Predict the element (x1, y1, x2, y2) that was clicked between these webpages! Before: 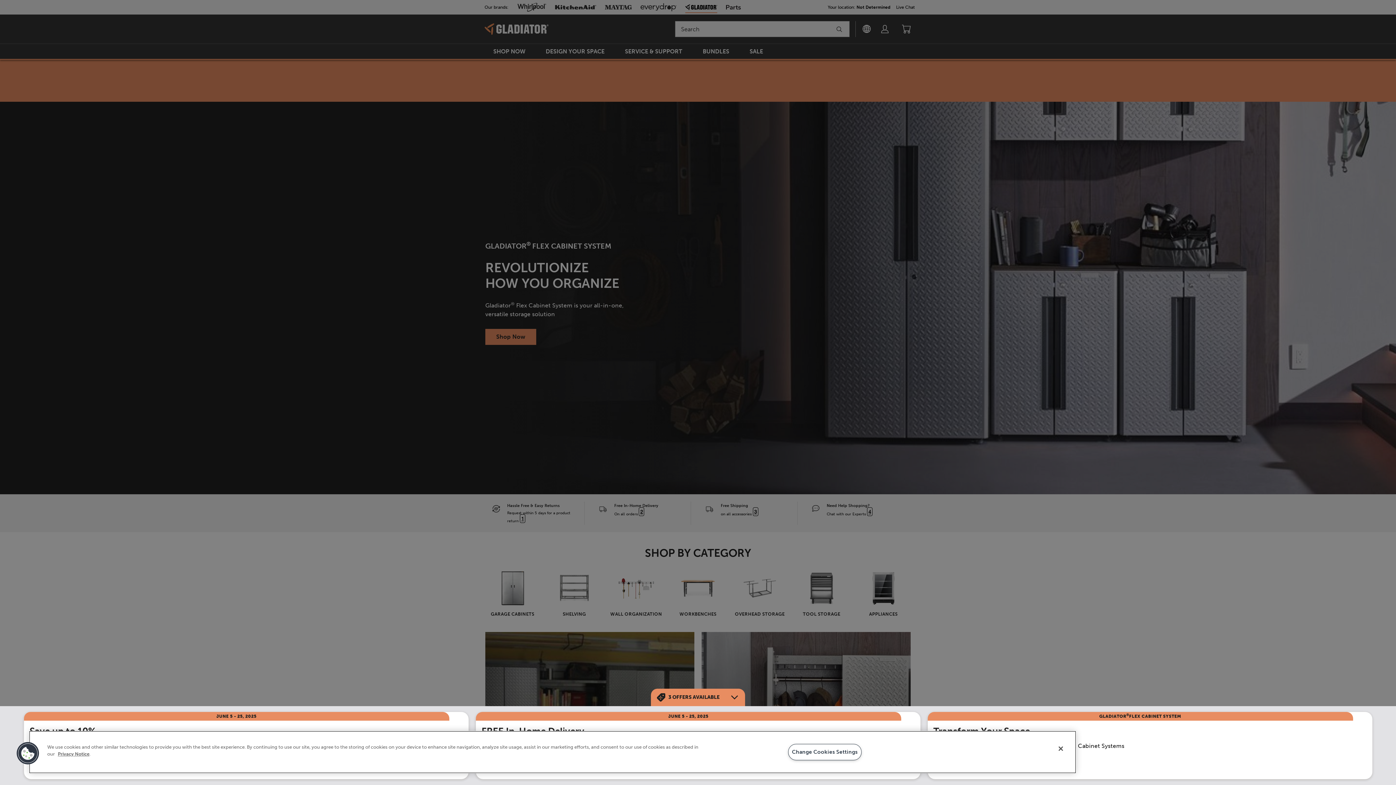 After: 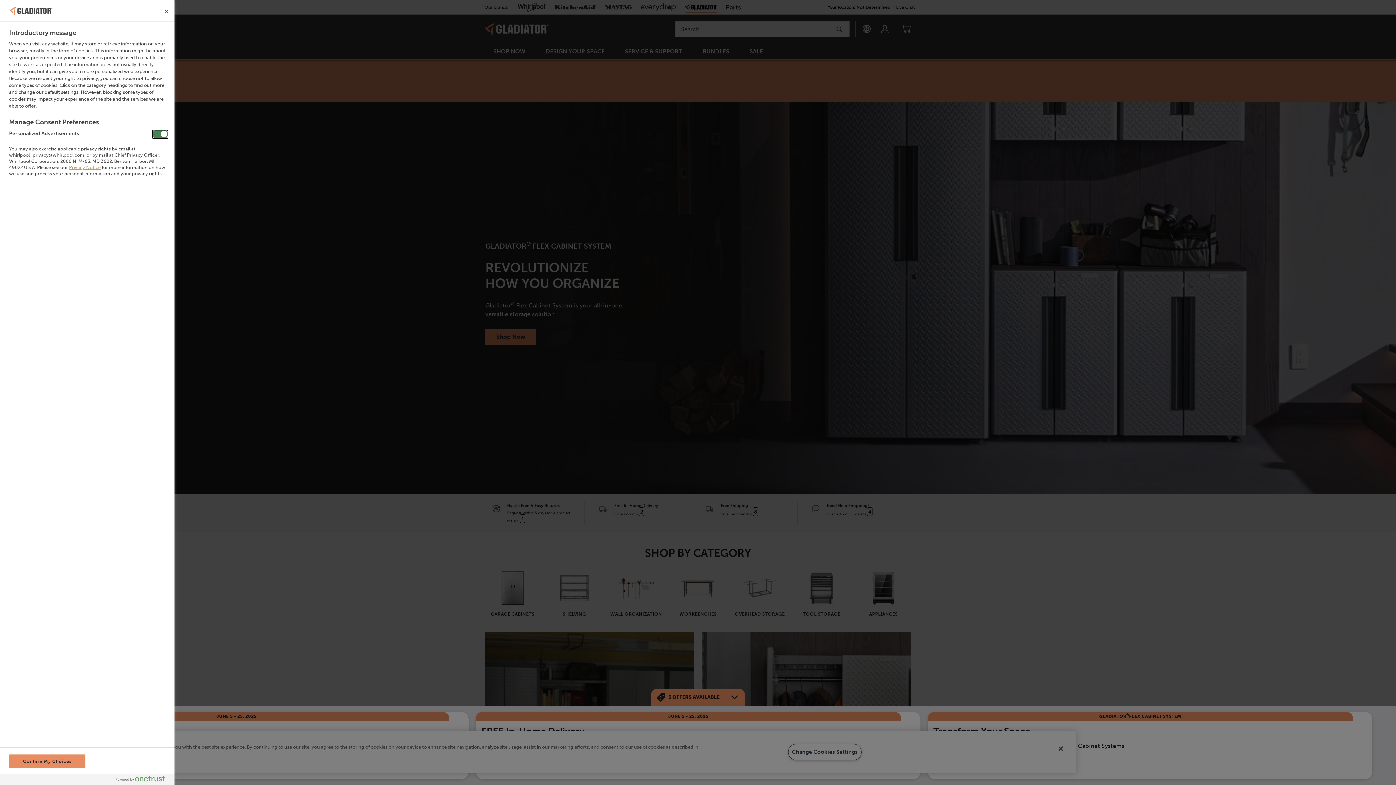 Action: label: Cookies bbox: (16, 742, 39, 765)